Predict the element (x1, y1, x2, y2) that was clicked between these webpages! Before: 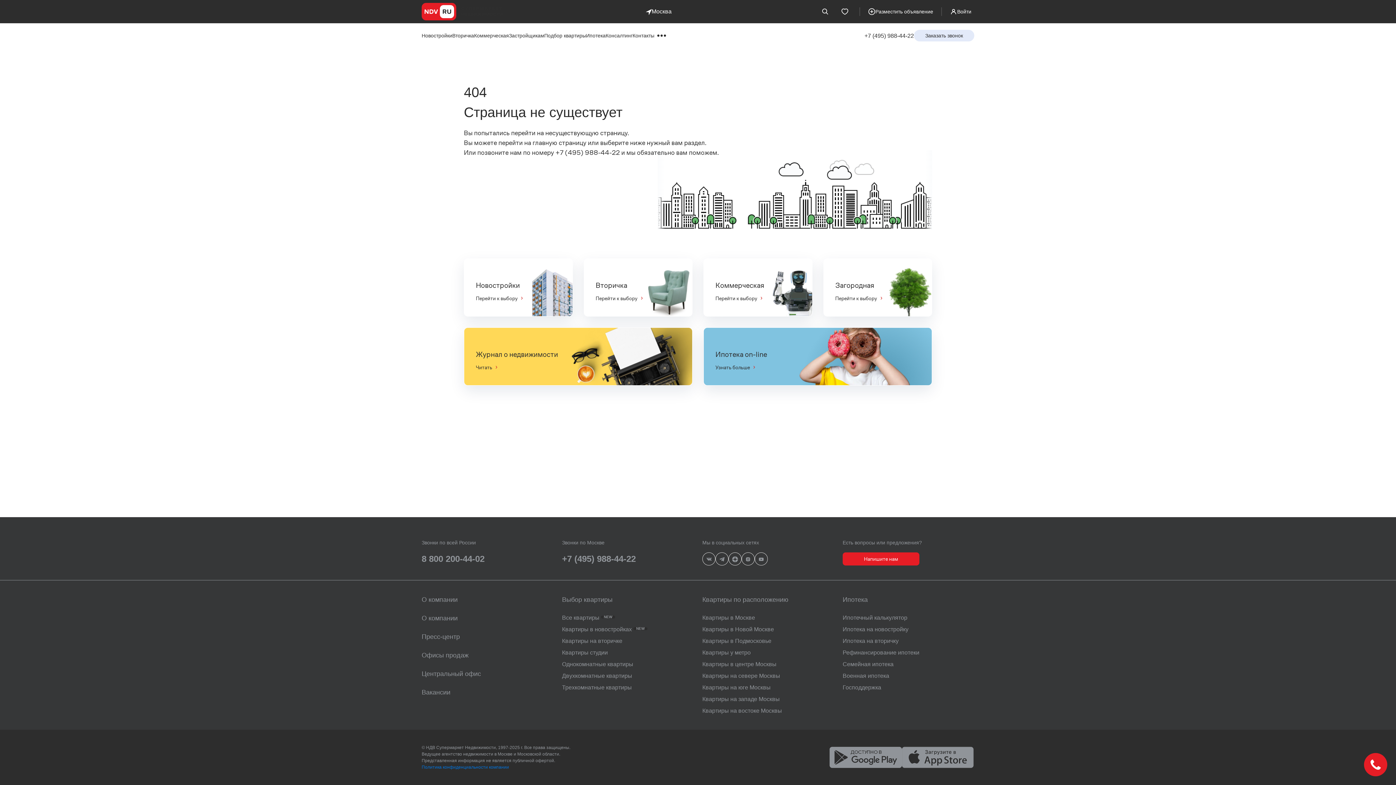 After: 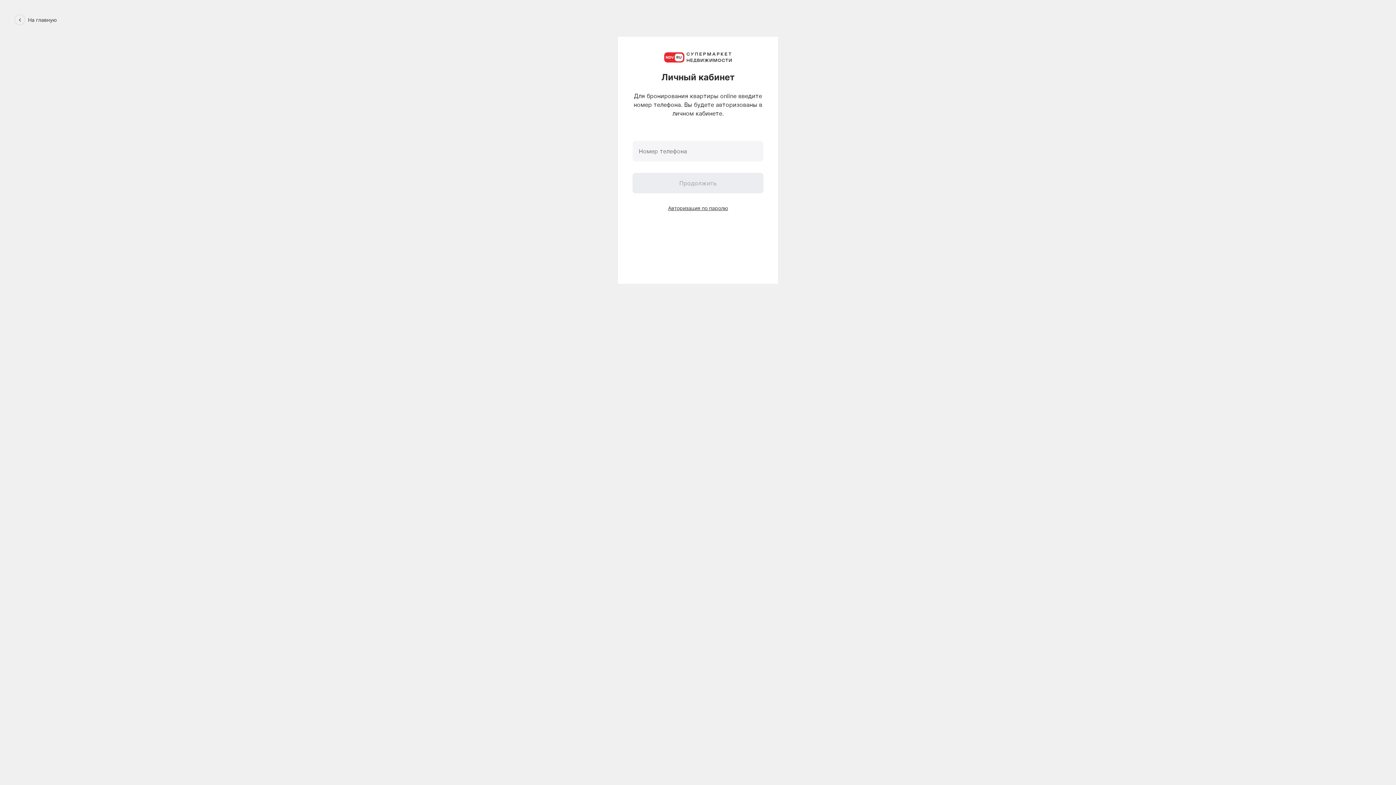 Action: label: Войти bbox: (947, 3, 974, 19)